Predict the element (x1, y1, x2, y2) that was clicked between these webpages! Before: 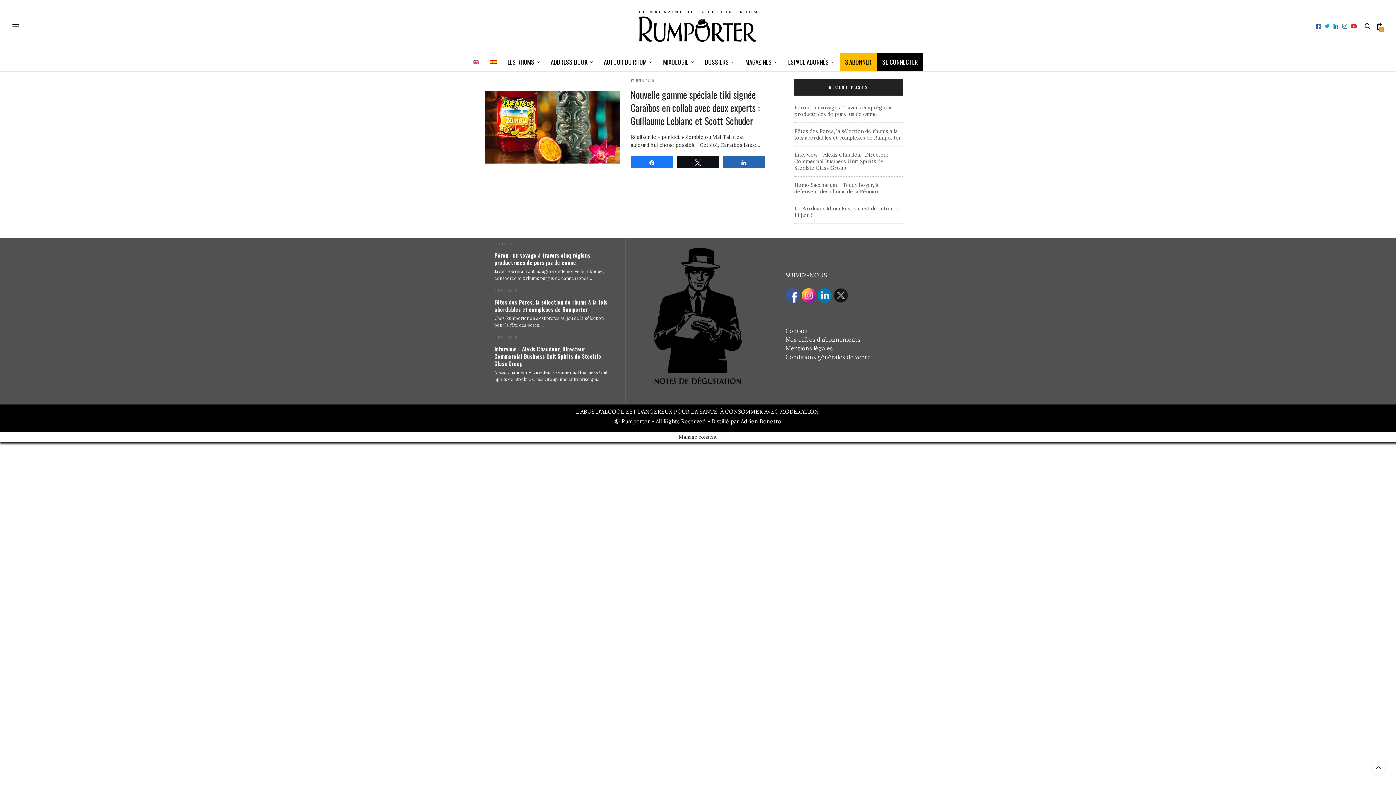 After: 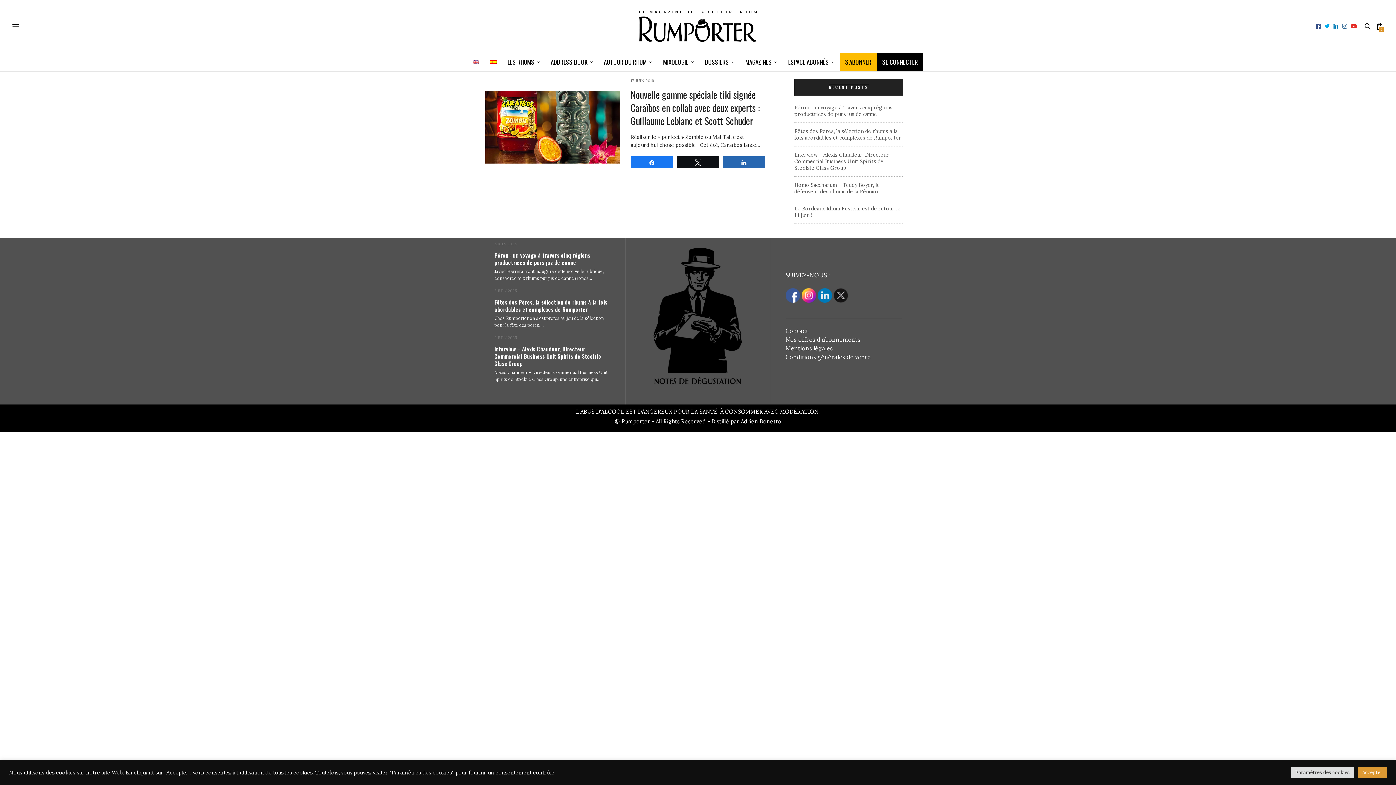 Action: bbox: (1314, 23, 1322, 29)